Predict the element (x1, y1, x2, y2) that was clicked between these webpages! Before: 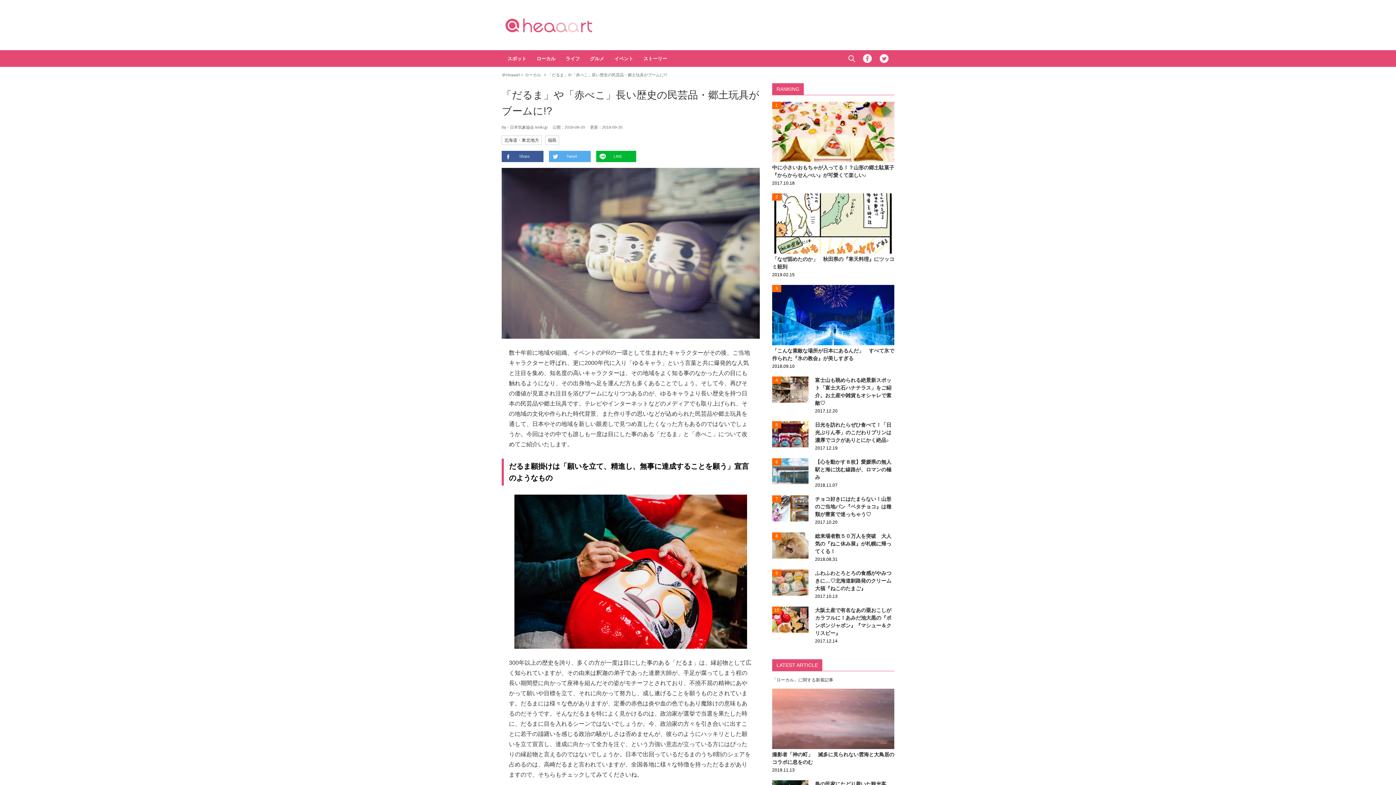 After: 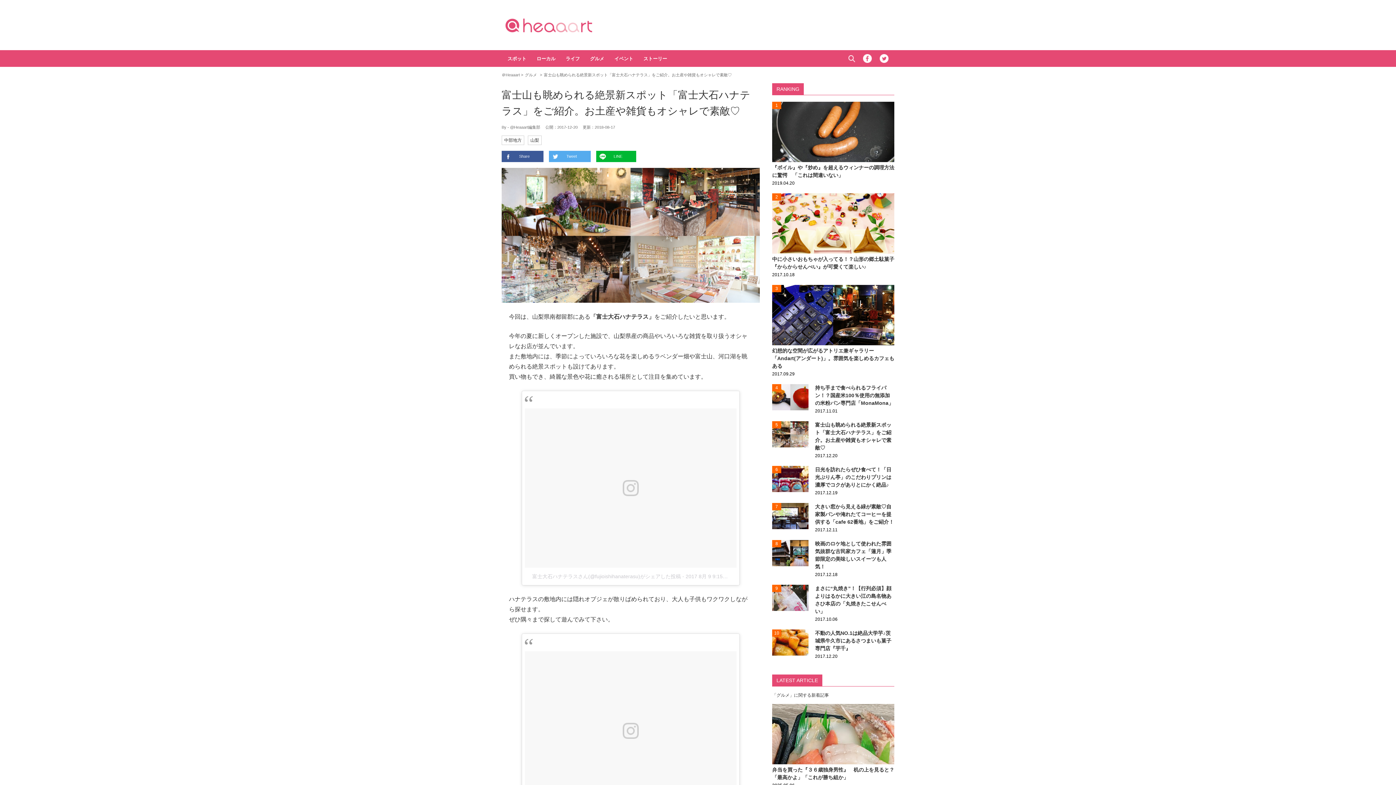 Action: label: 富士山も眺められる絶景新スポット「富士大石ハナテラス」をご紹介。お土産や雑貨もオシャレで素敵♡

2017.12.20 bbox: (772, 376, 894, 414)